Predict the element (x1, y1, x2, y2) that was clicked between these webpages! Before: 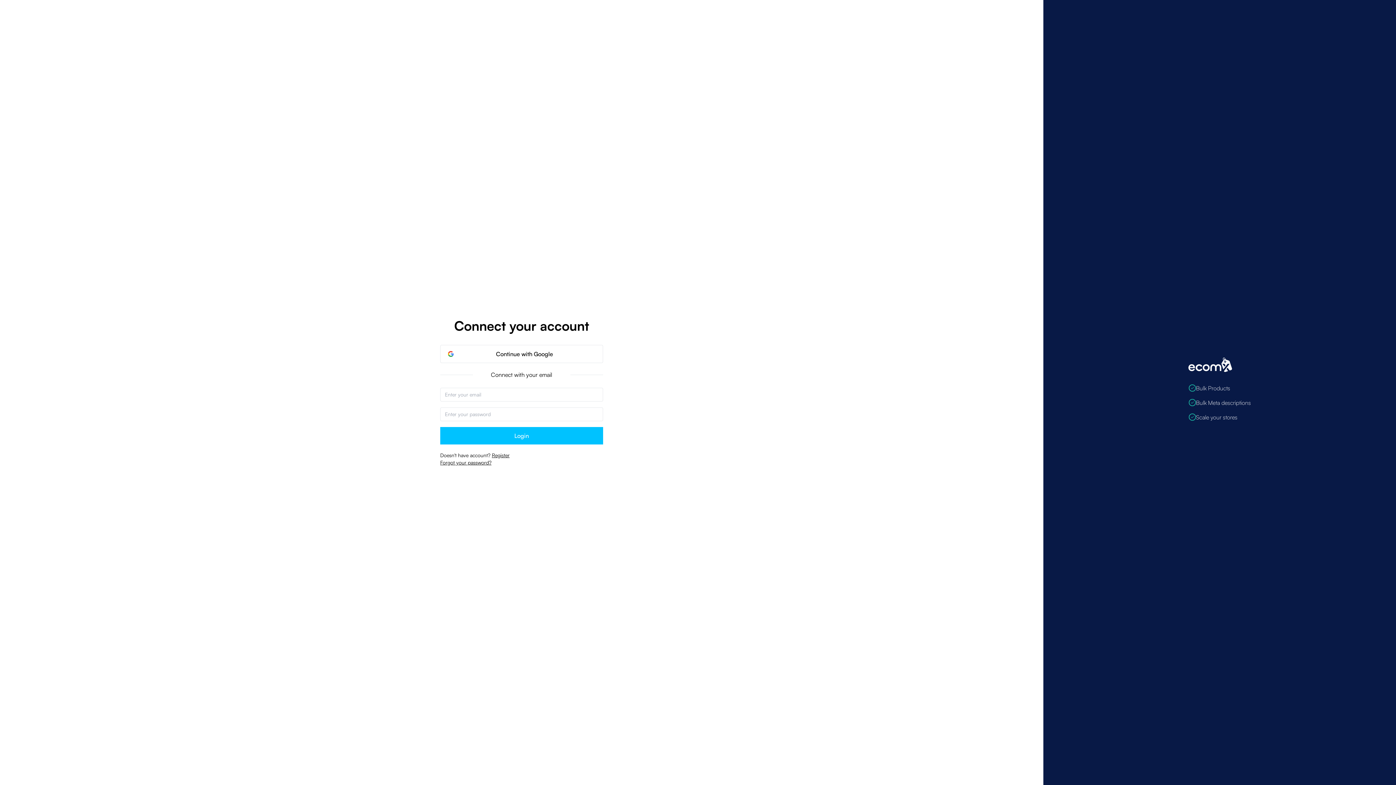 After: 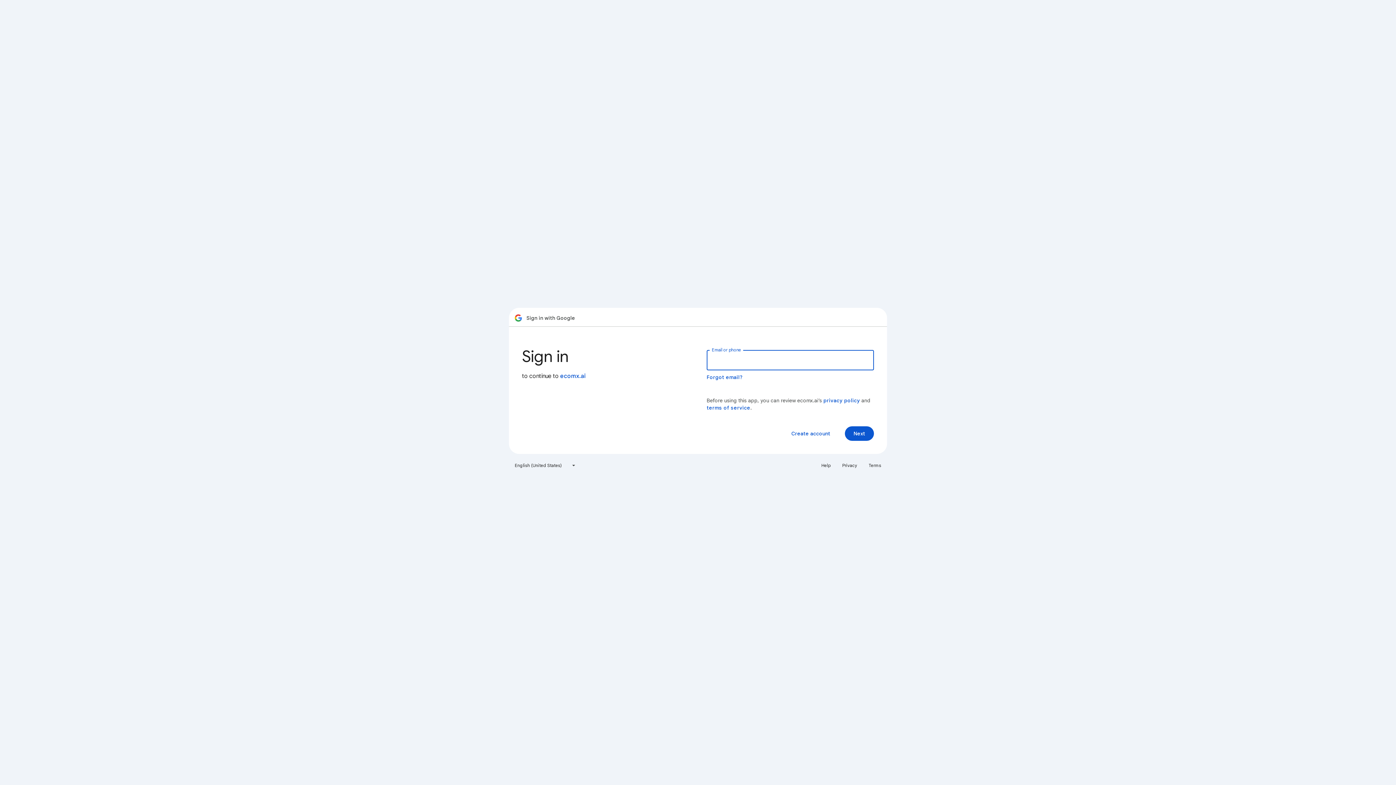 Action: bbox: (440, 345, 603, 363) label: Continue with Google